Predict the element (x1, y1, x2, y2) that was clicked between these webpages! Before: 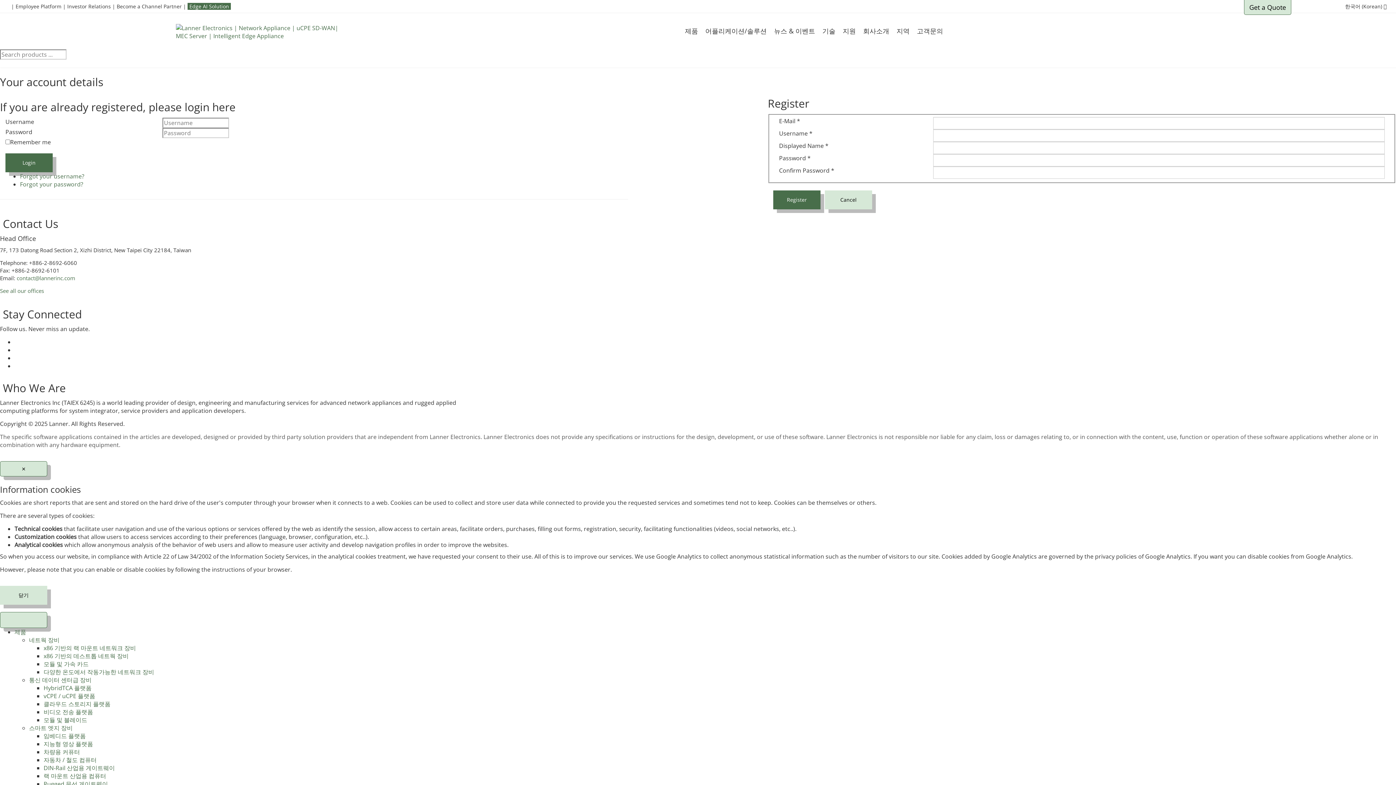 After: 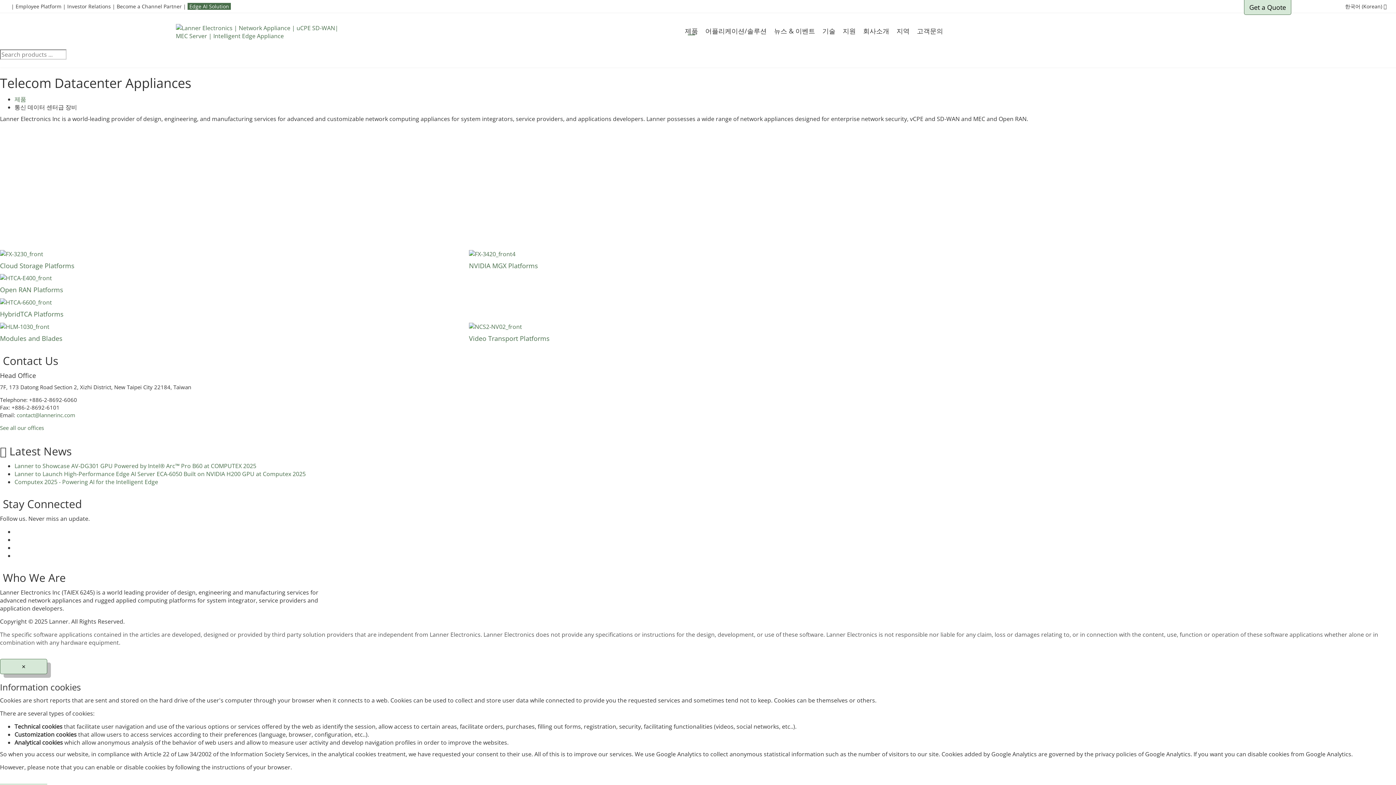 Action: label: 통신 데이터 센터급 장비 bbox: (29, 676, 91, 684)